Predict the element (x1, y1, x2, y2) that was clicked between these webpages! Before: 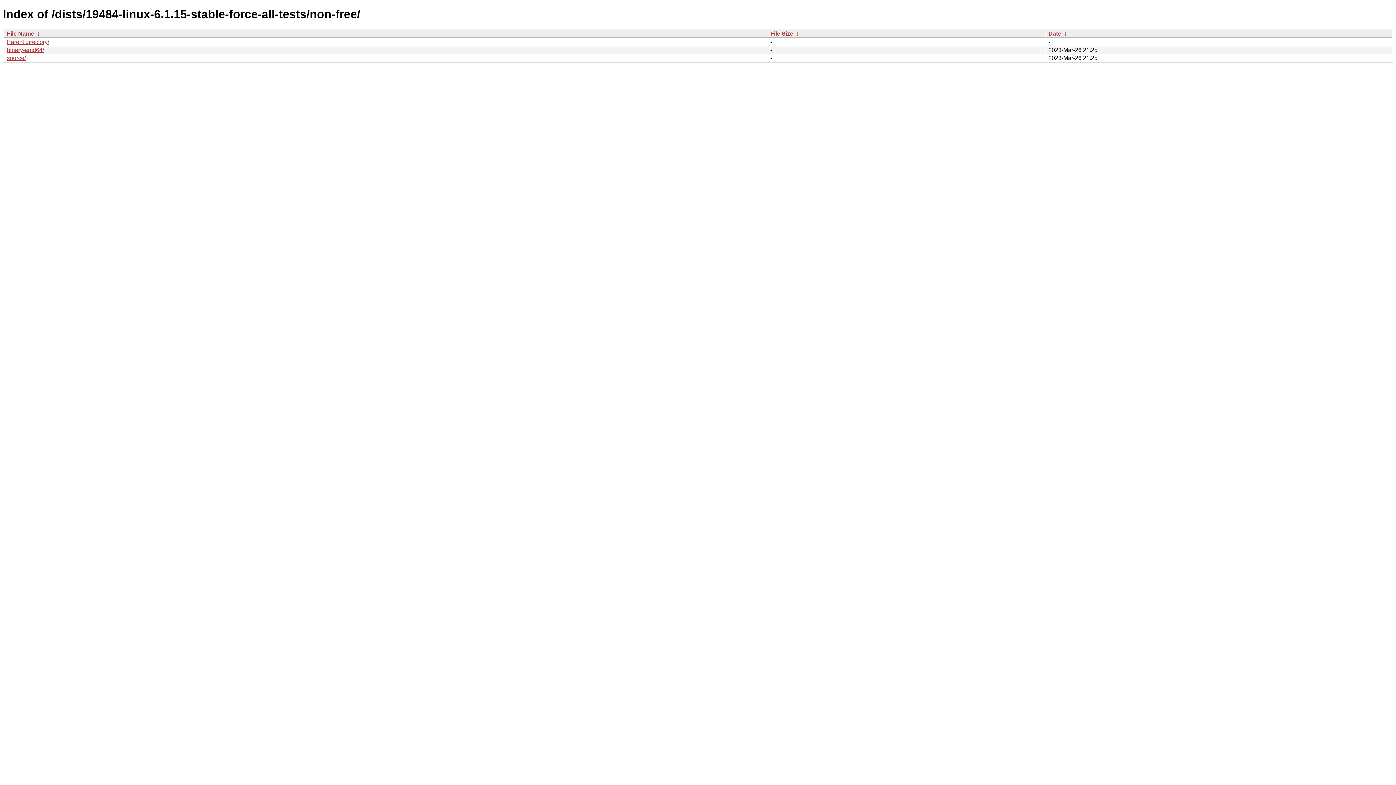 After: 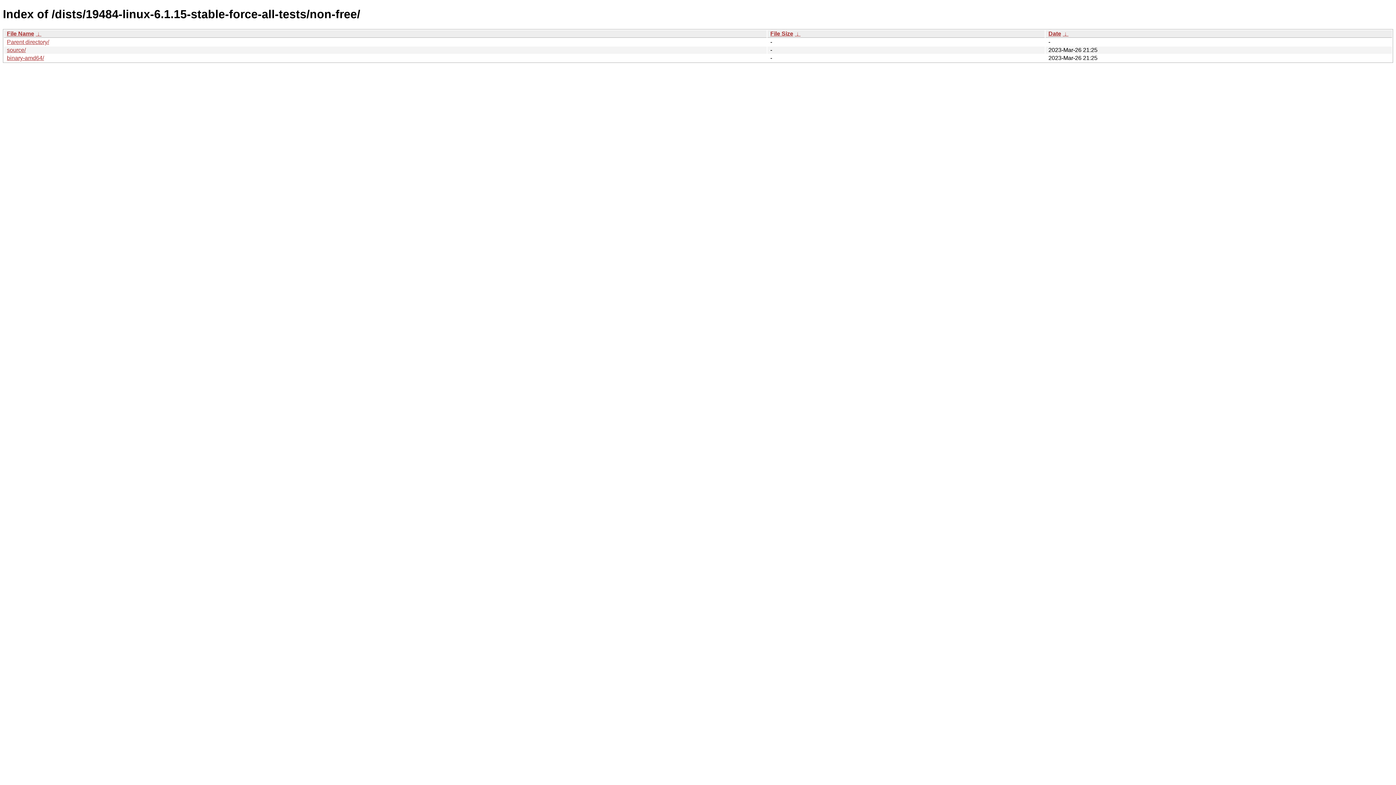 Action: bbox: (794, 30, 800, 36) label:  ↓ 